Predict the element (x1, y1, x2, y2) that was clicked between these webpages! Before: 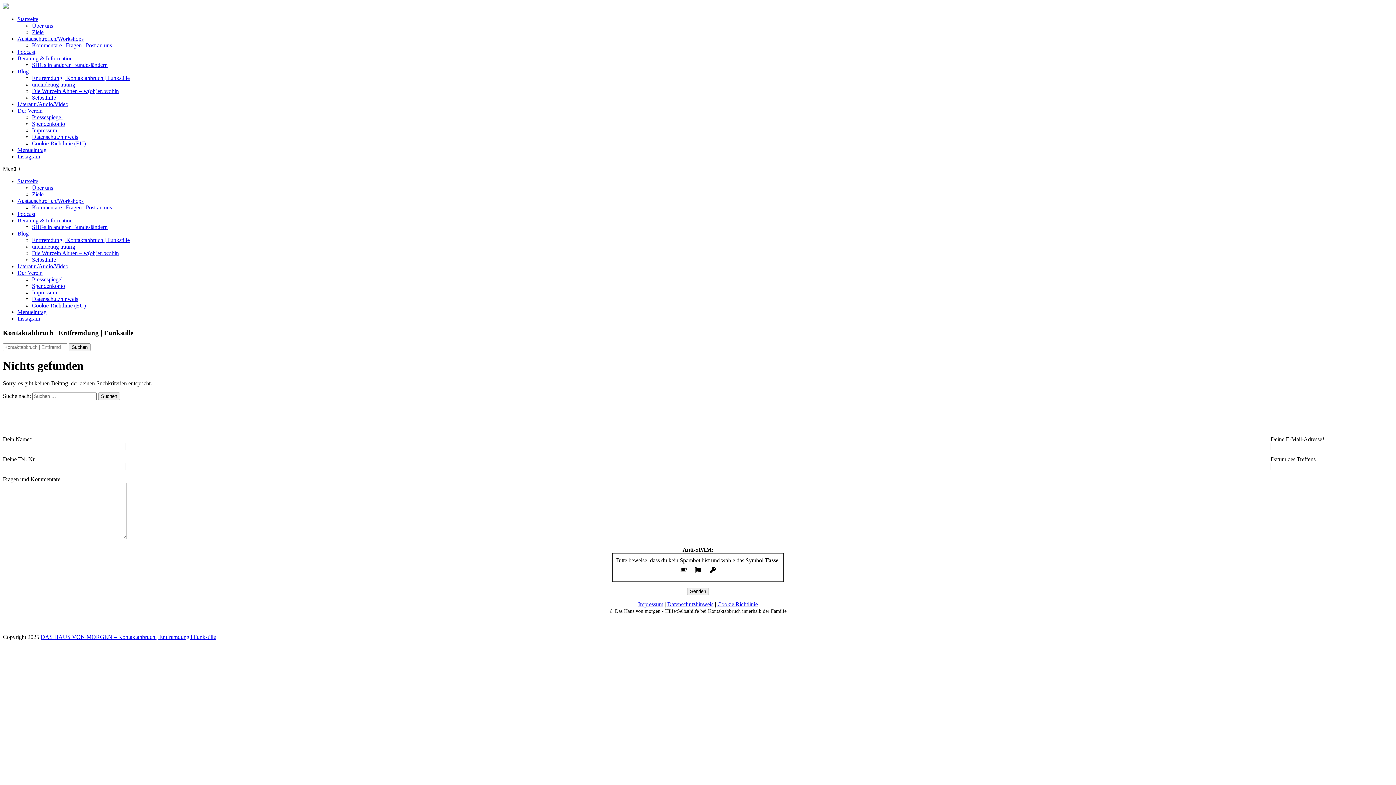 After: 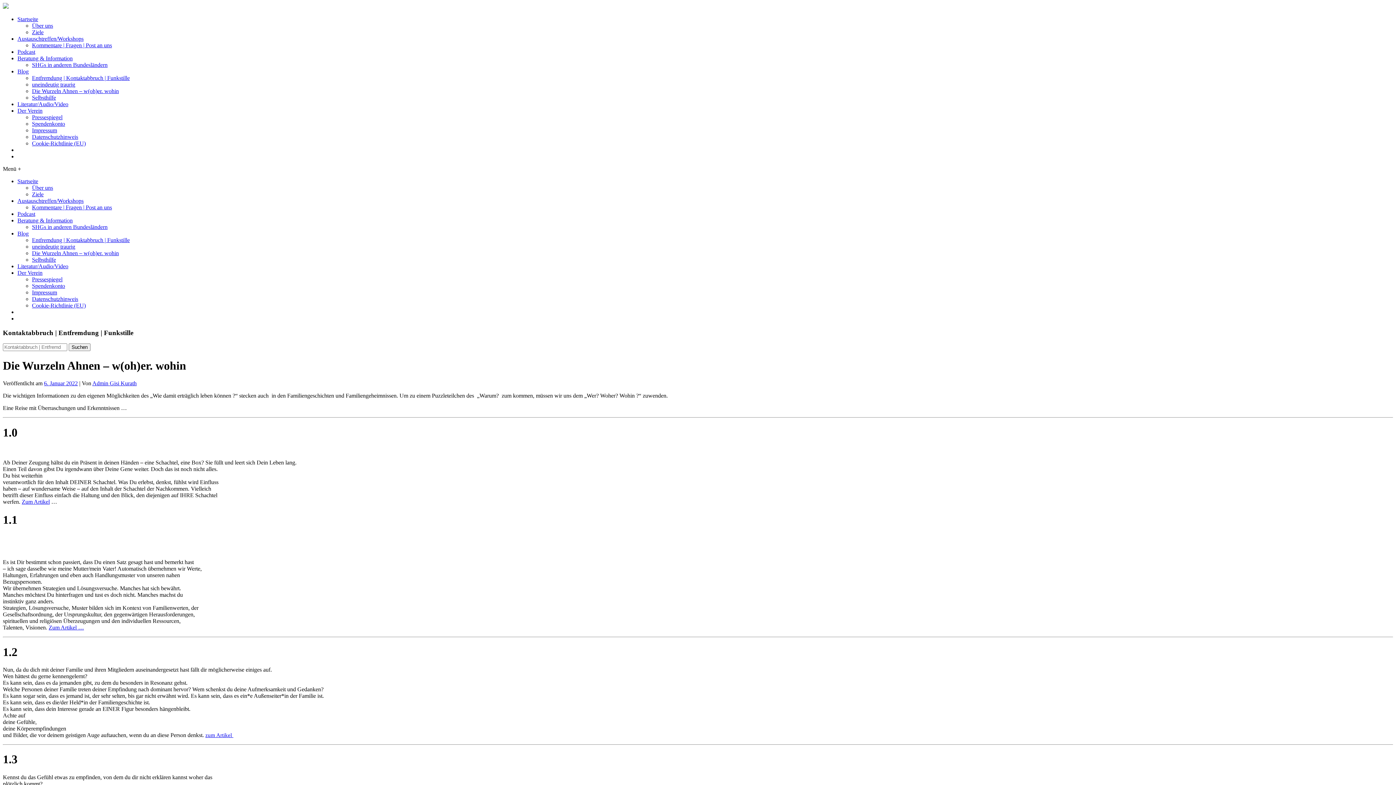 Action: label: Die Wurzeln Ahnen – w(oh)er. wohin bbox: (32, 88, 118, 94)